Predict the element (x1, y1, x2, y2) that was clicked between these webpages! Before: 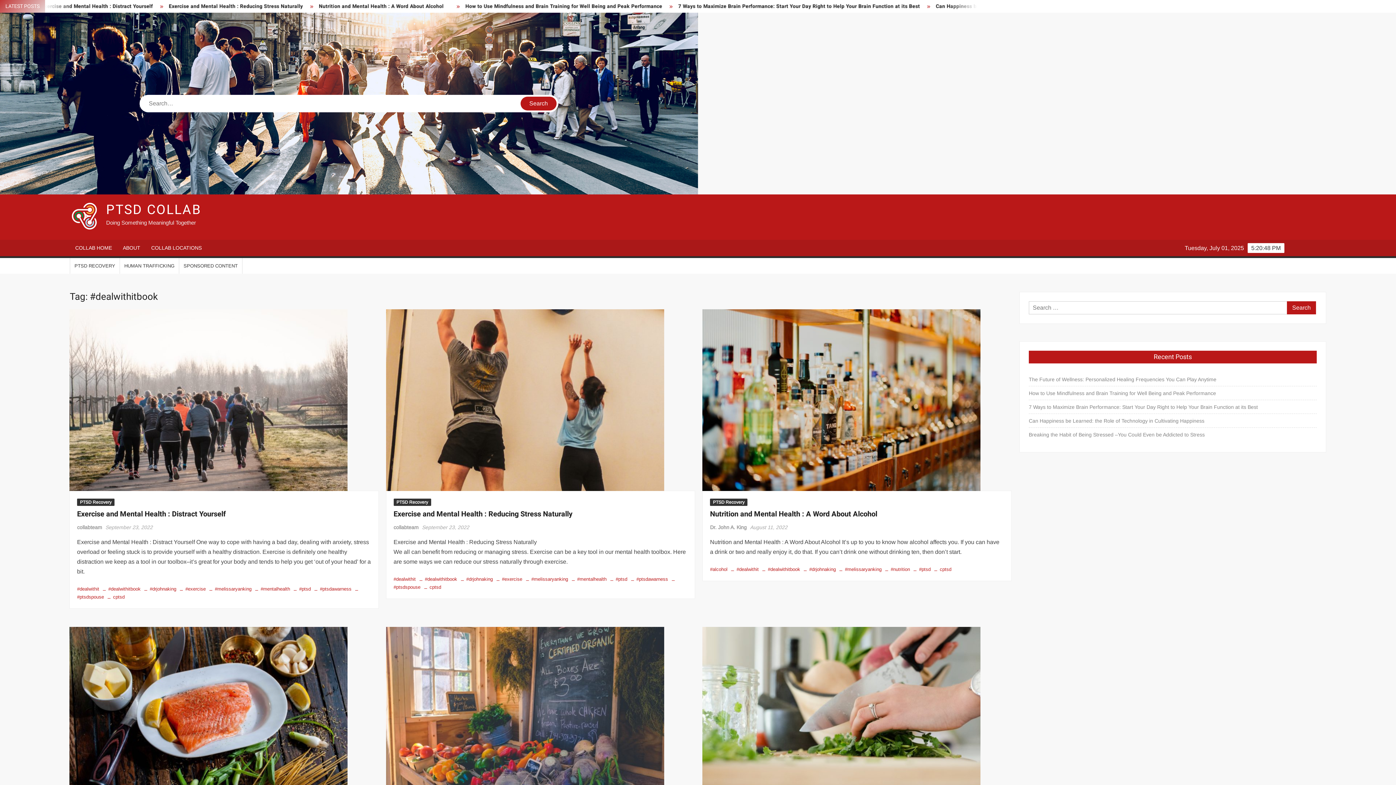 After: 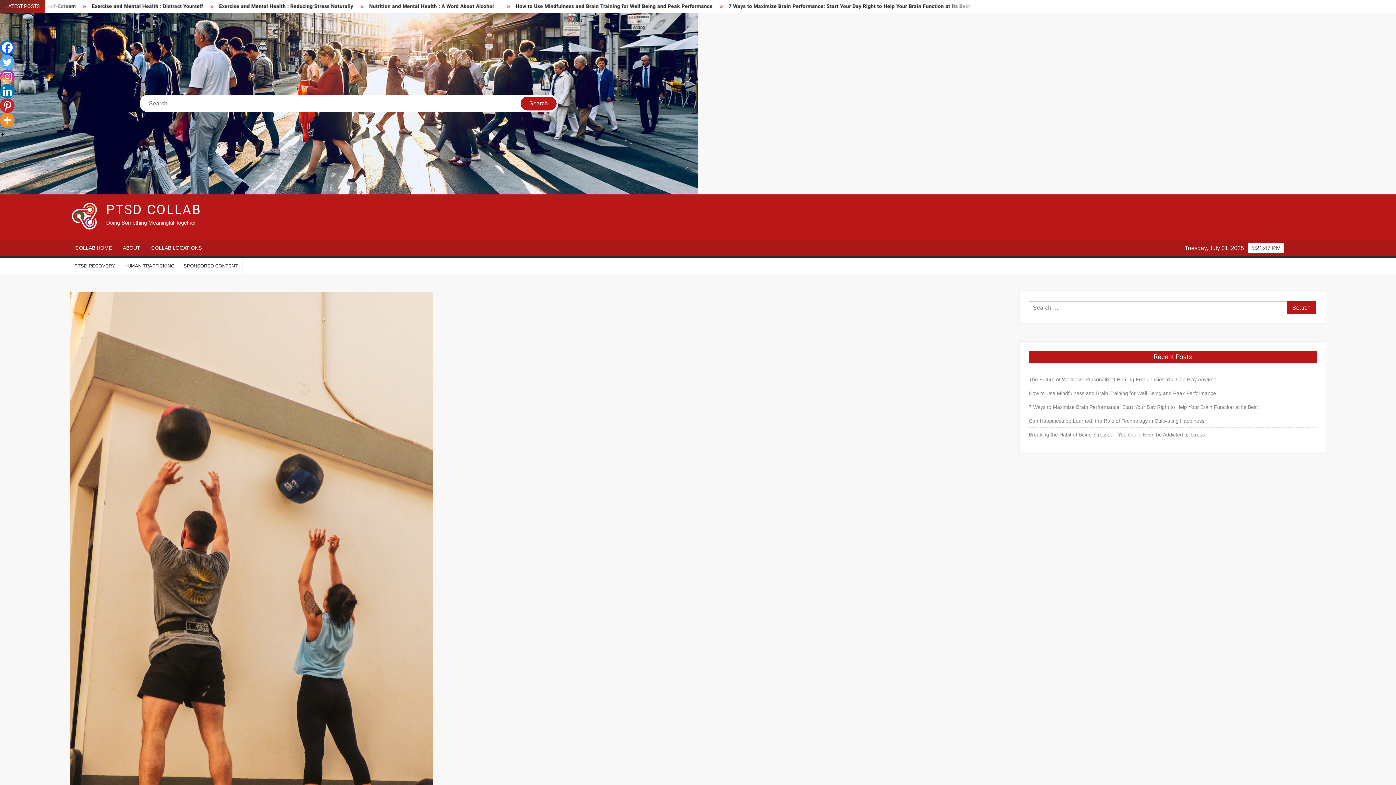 Action: label: September 23, 2022 bbox: (422, 524, 469, 530)